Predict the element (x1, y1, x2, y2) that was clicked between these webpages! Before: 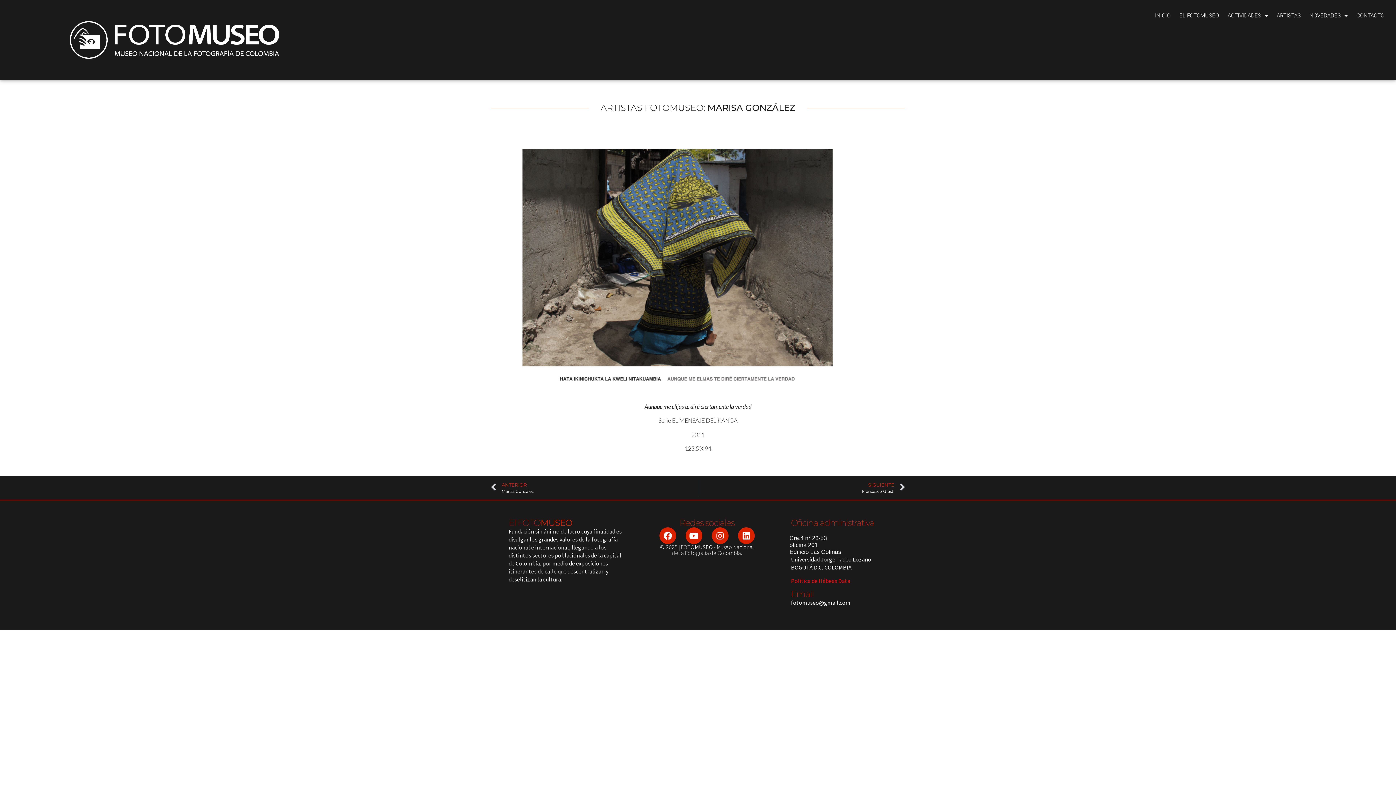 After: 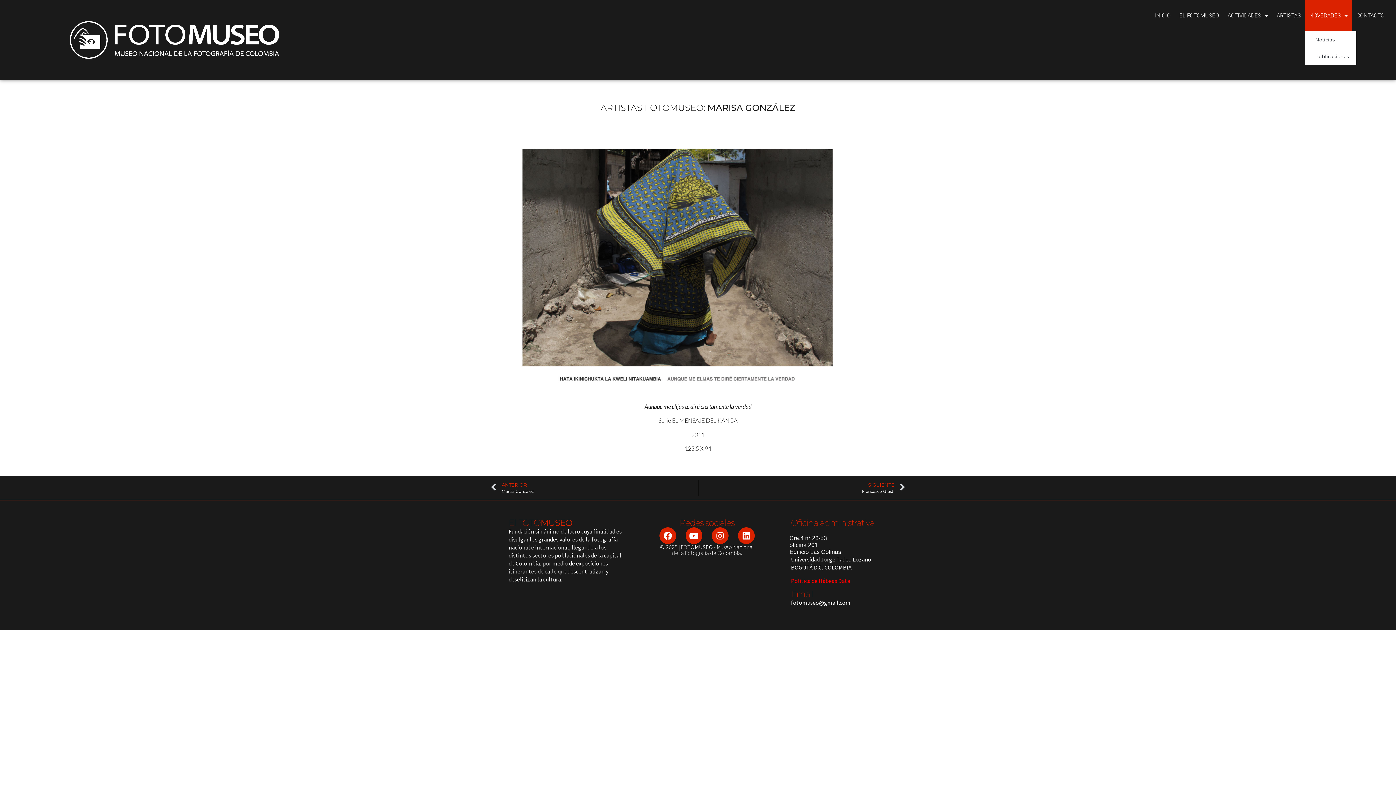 Action: label: NOVEDADES bbox: (1305, 0, 1352, 31)